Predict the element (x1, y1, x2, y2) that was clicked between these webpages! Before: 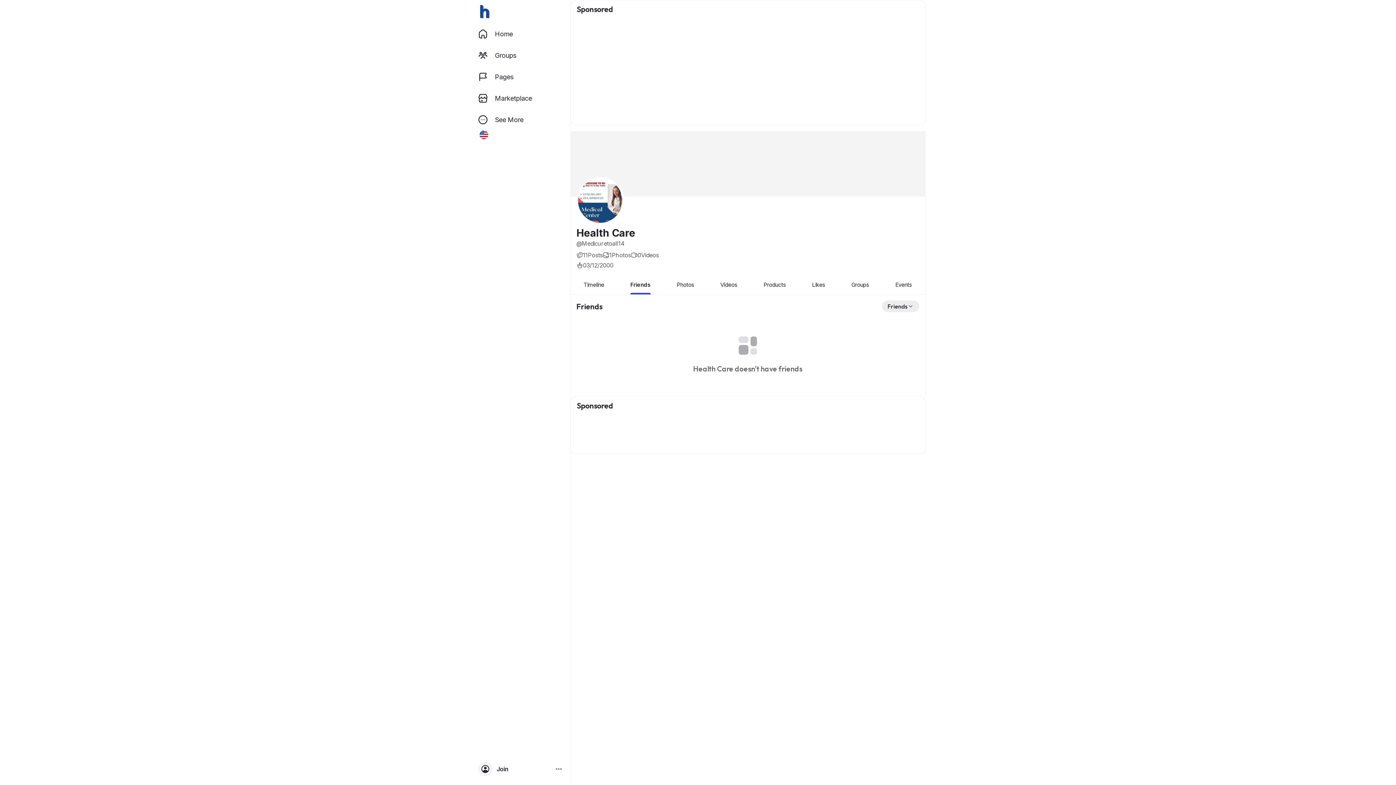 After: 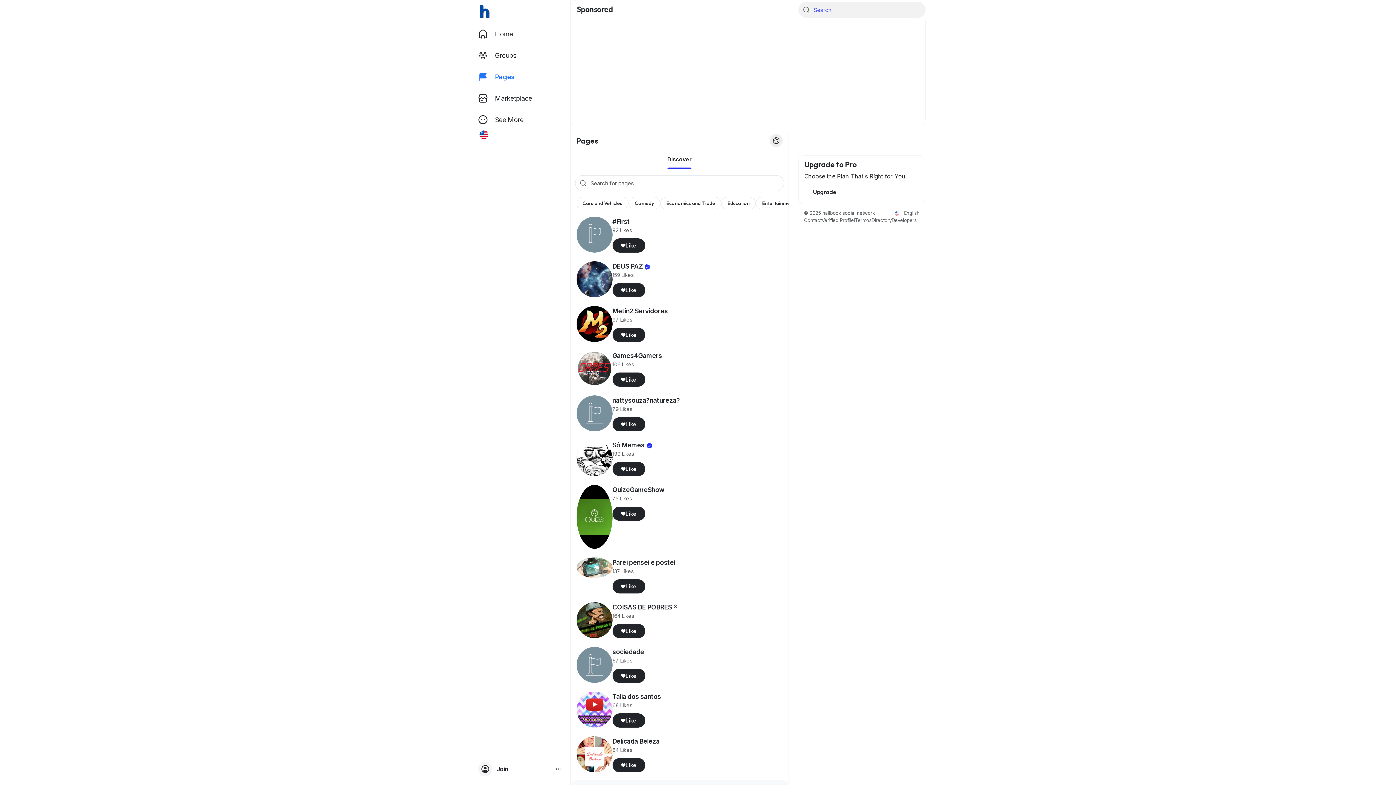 Action: label: Pages bbox: (473, 66, 567, 87)